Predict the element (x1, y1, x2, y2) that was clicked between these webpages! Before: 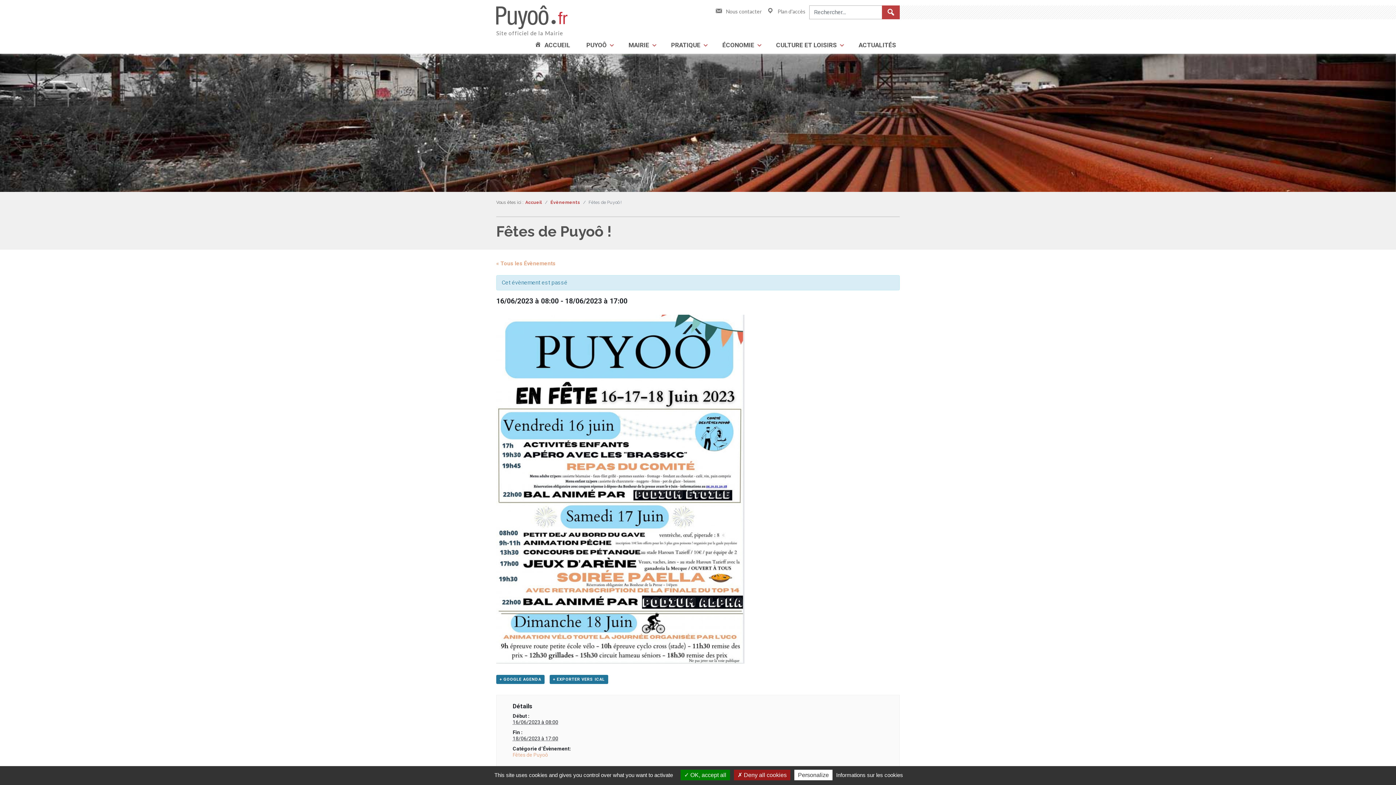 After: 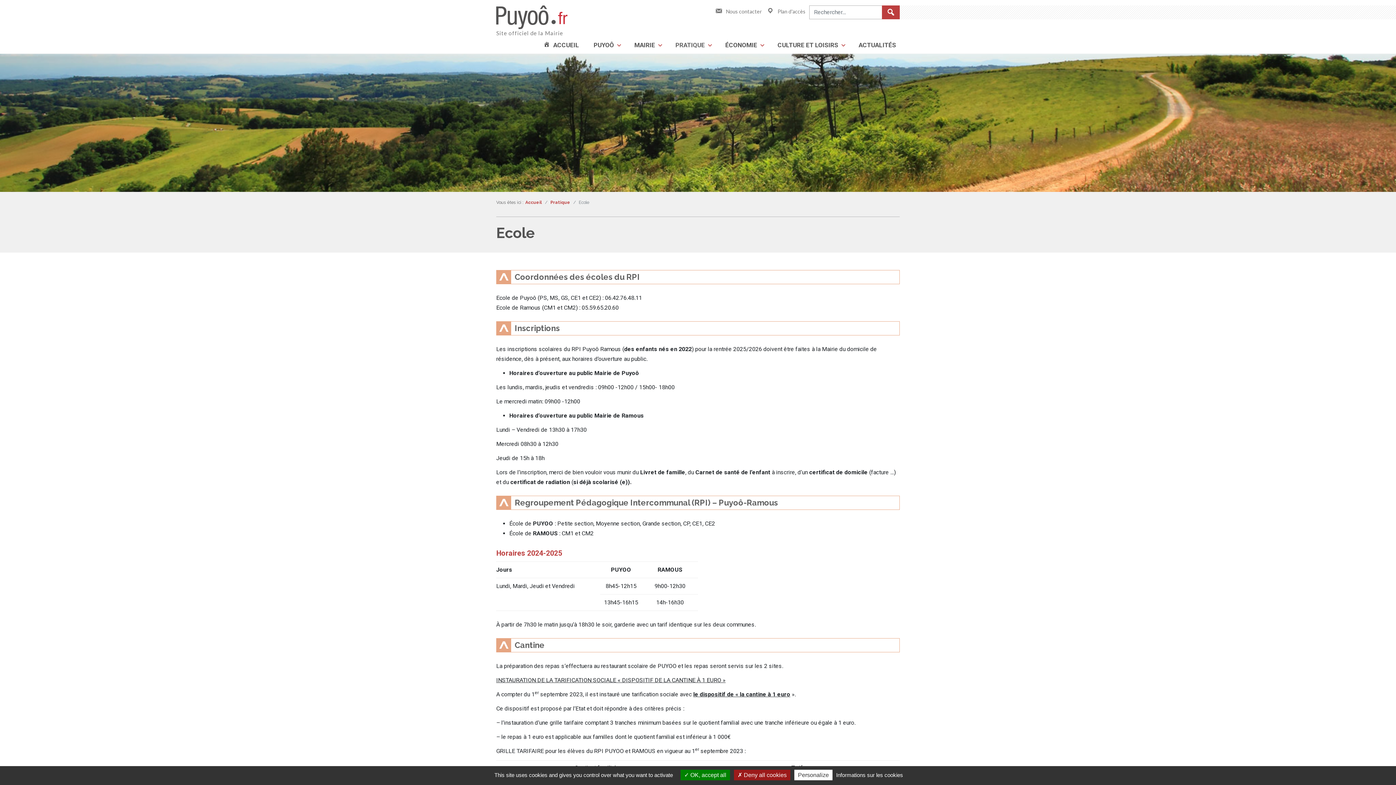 Action: bbox: (667, 37, 704, 53) label: PRATIQUE